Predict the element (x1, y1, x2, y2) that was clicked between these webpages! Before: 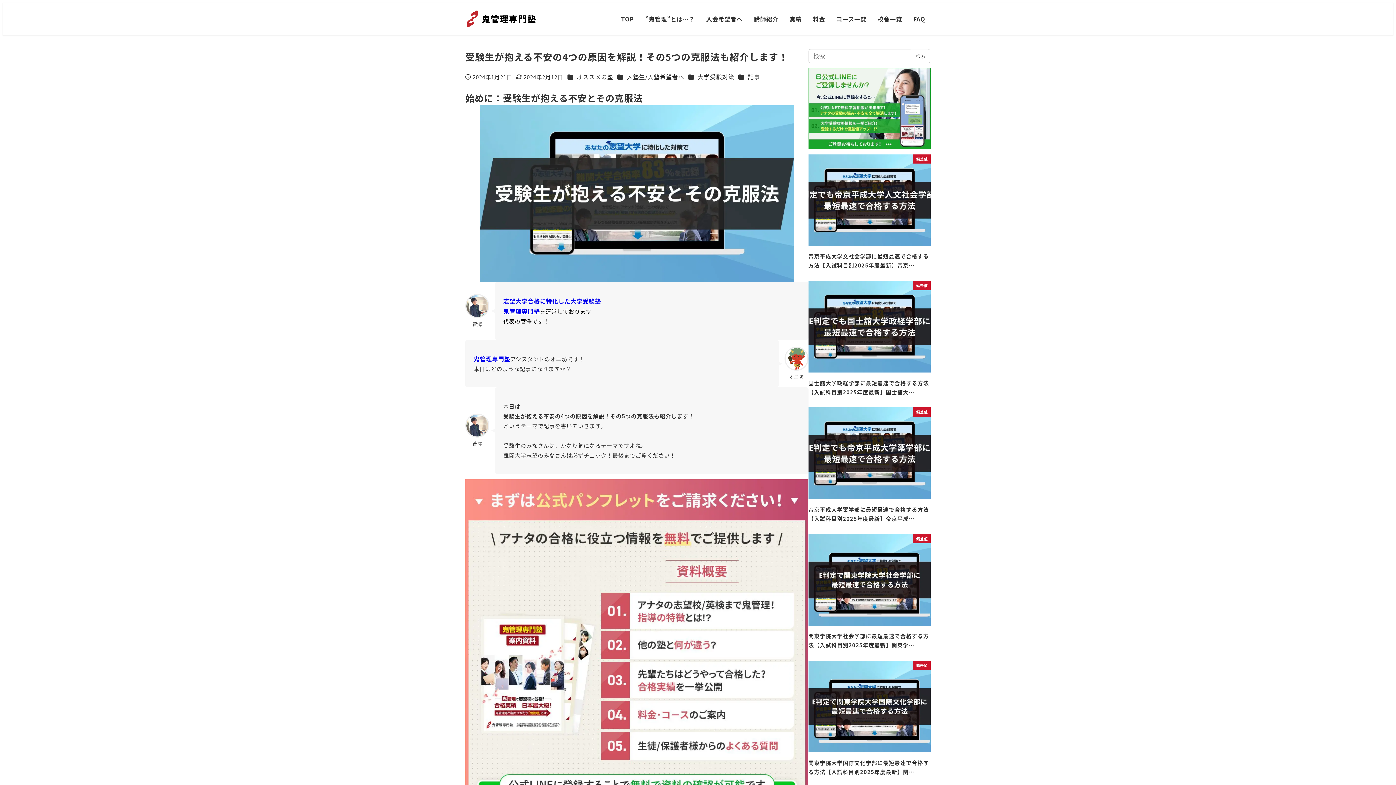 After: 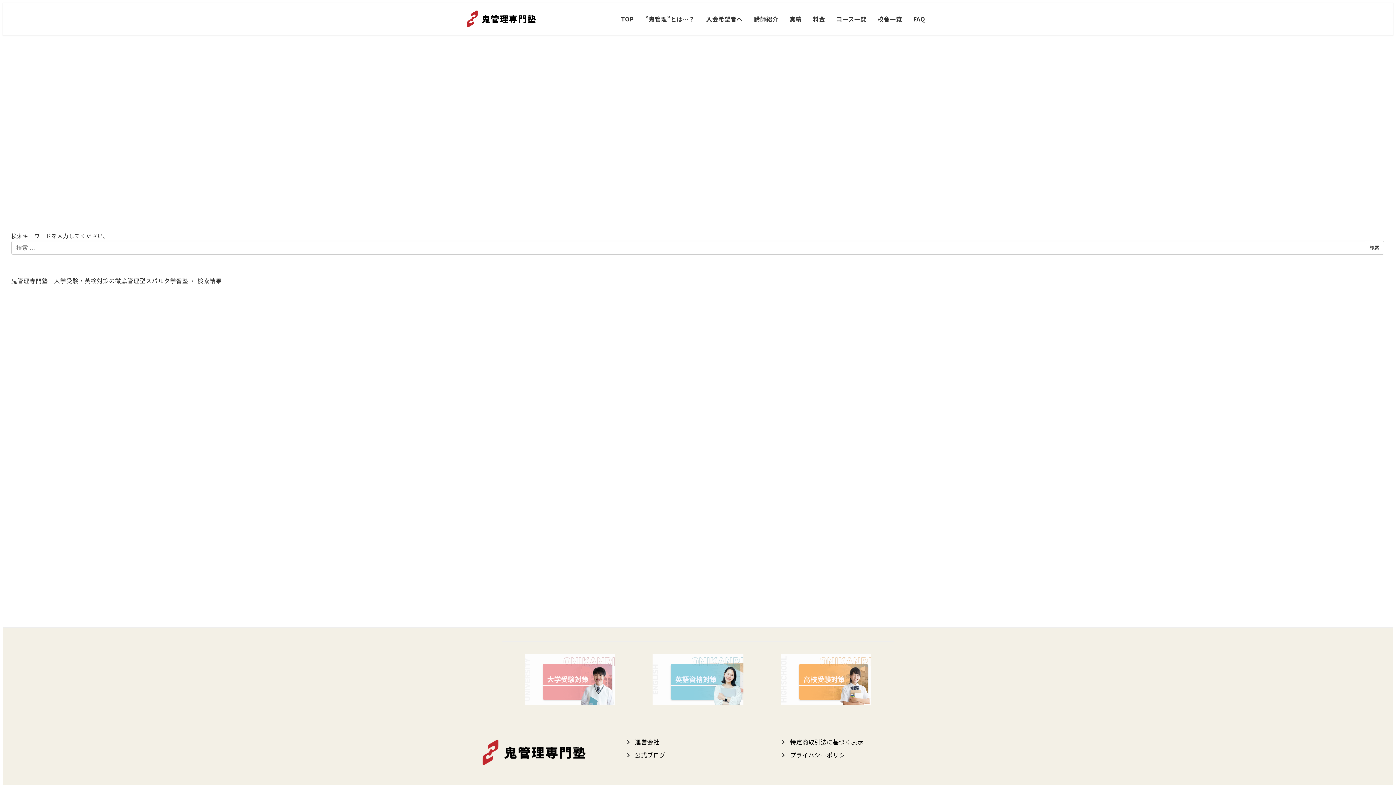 Action: bbox: (911, 49, 930, 63) label: 検索